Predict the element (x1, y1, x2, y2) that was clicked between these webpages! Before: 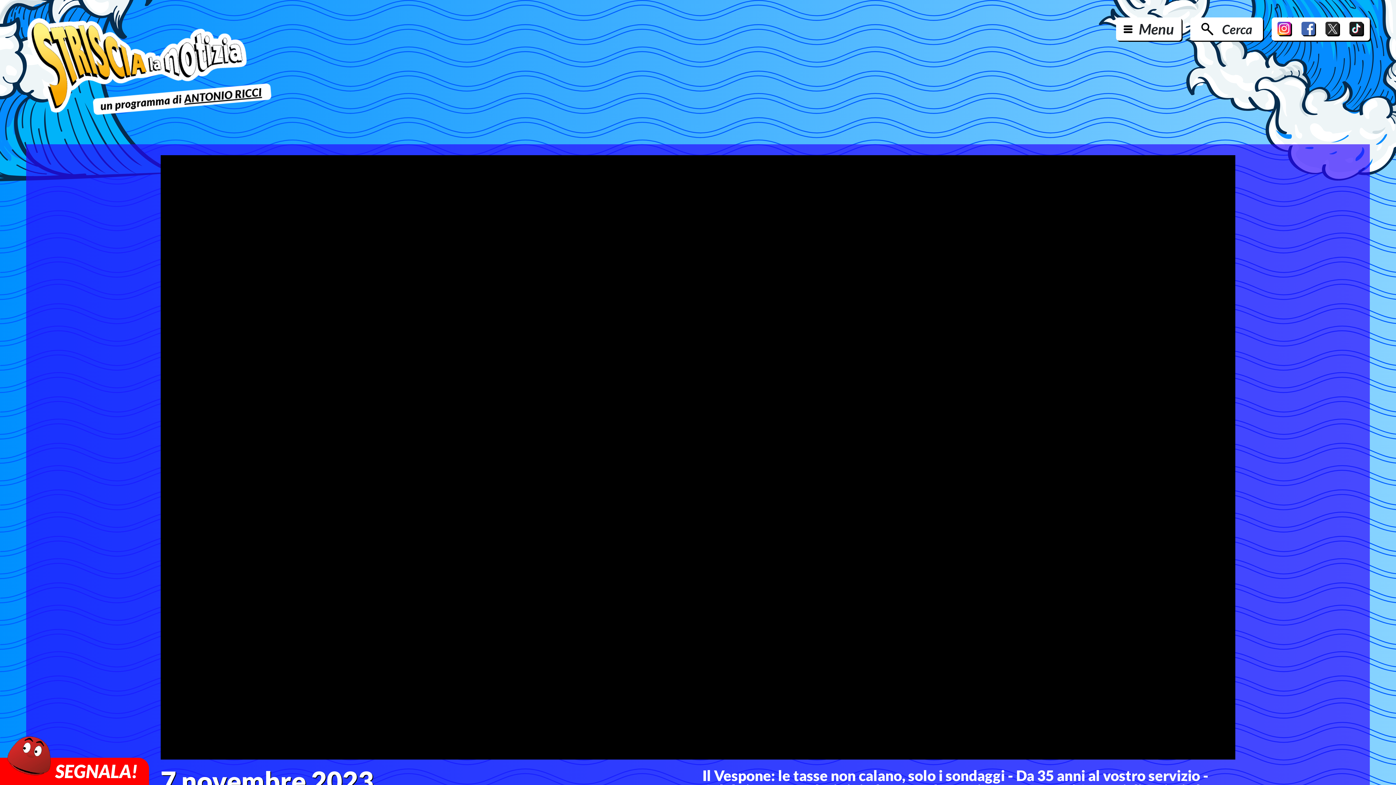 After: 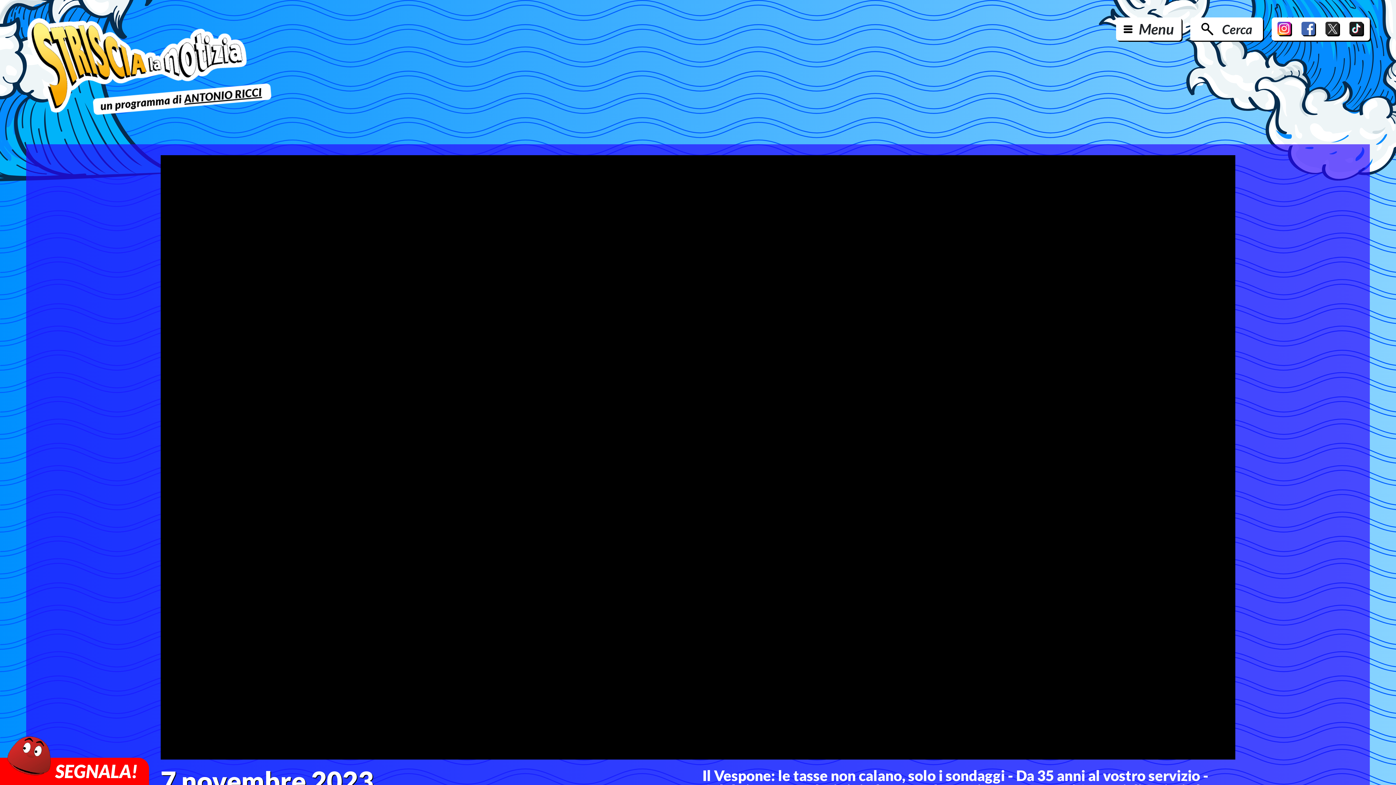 Action: bbox: (1277, 21, 1292, 36)